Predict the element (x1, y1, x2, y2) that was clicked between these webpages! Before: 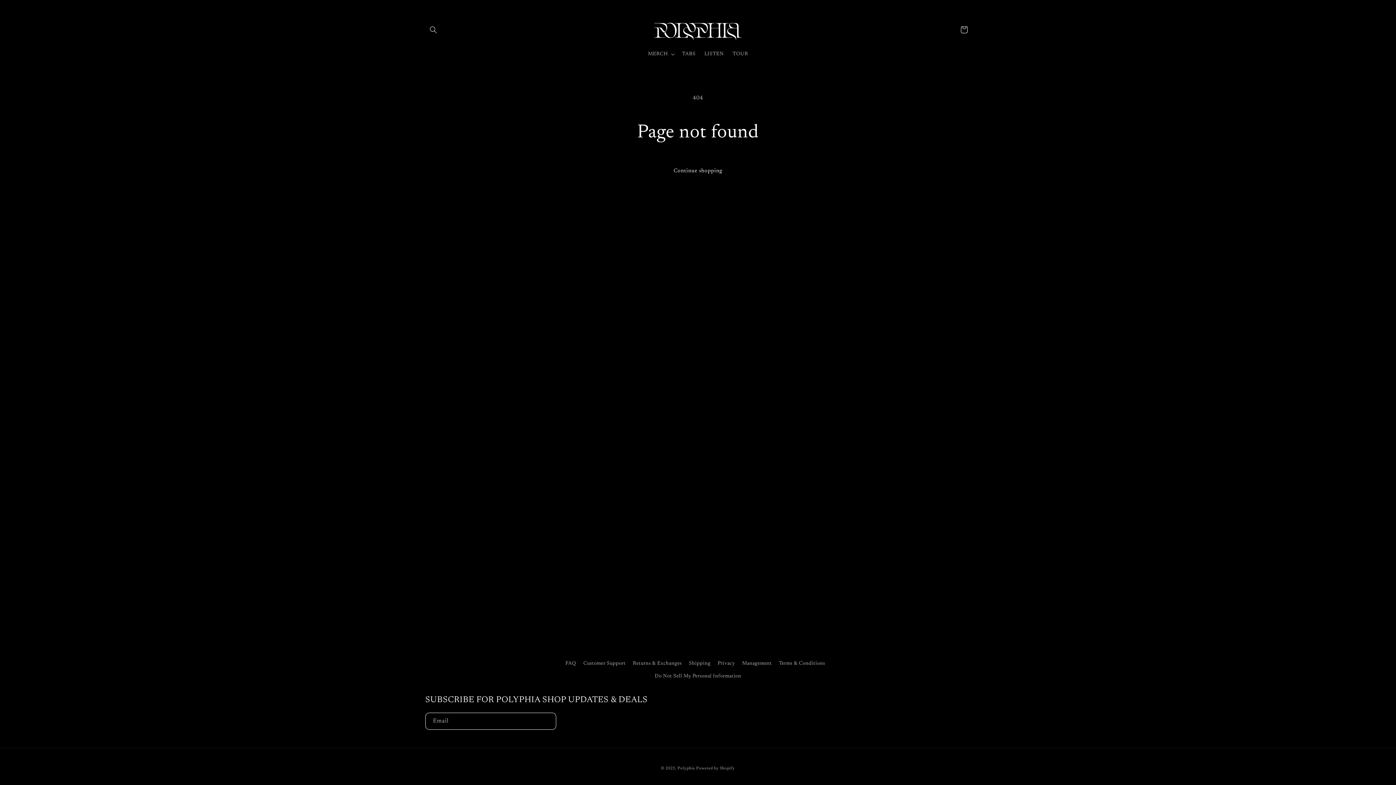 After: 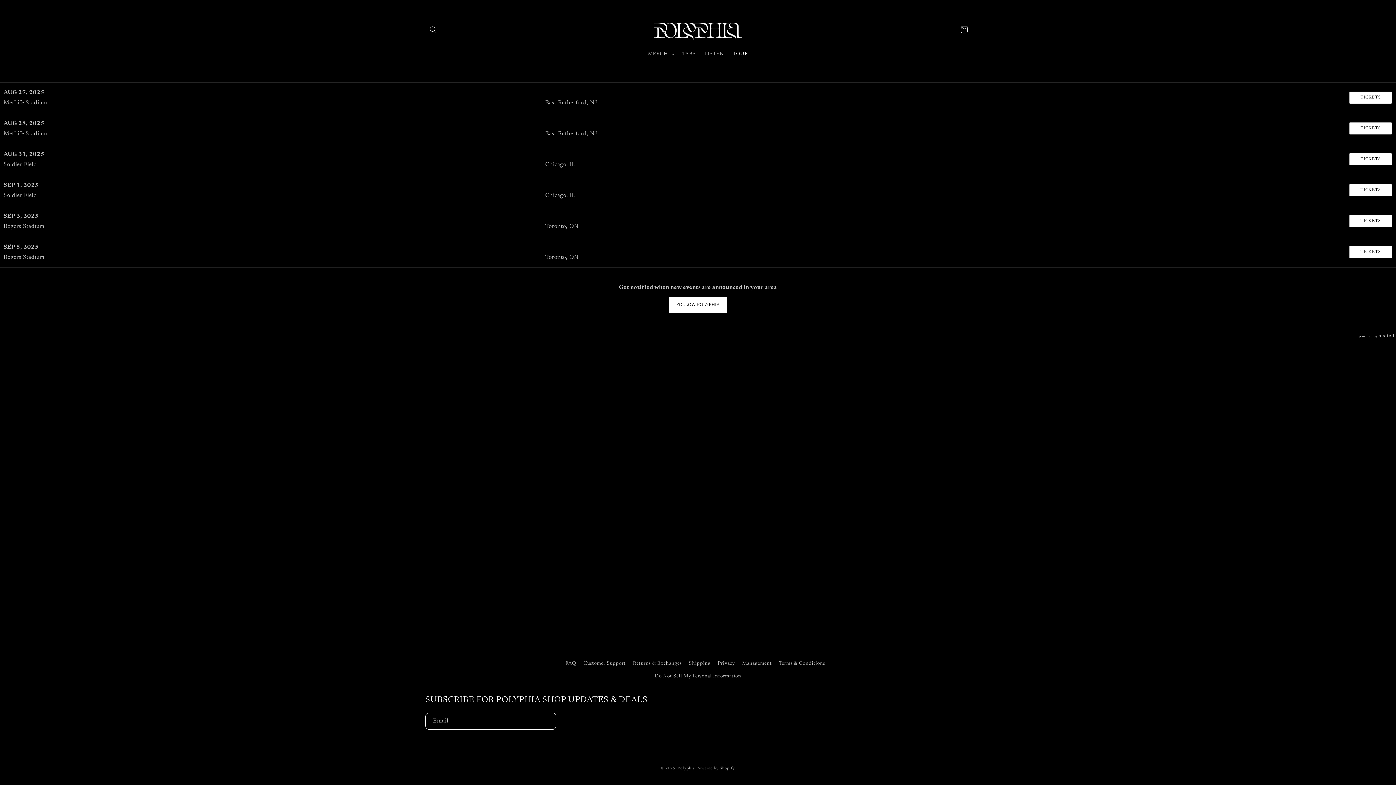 Action: label: TOUR bbox: (728, 46, 752, 61)